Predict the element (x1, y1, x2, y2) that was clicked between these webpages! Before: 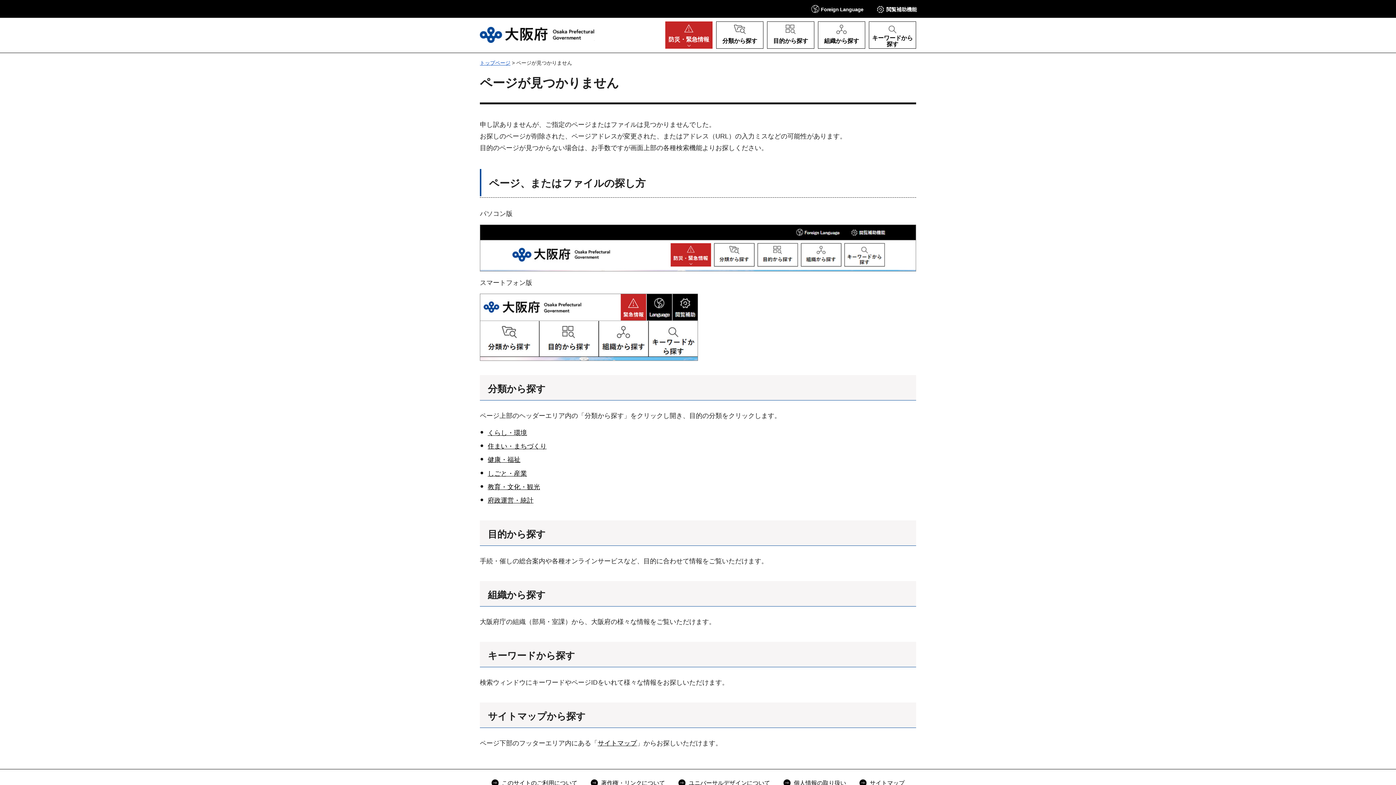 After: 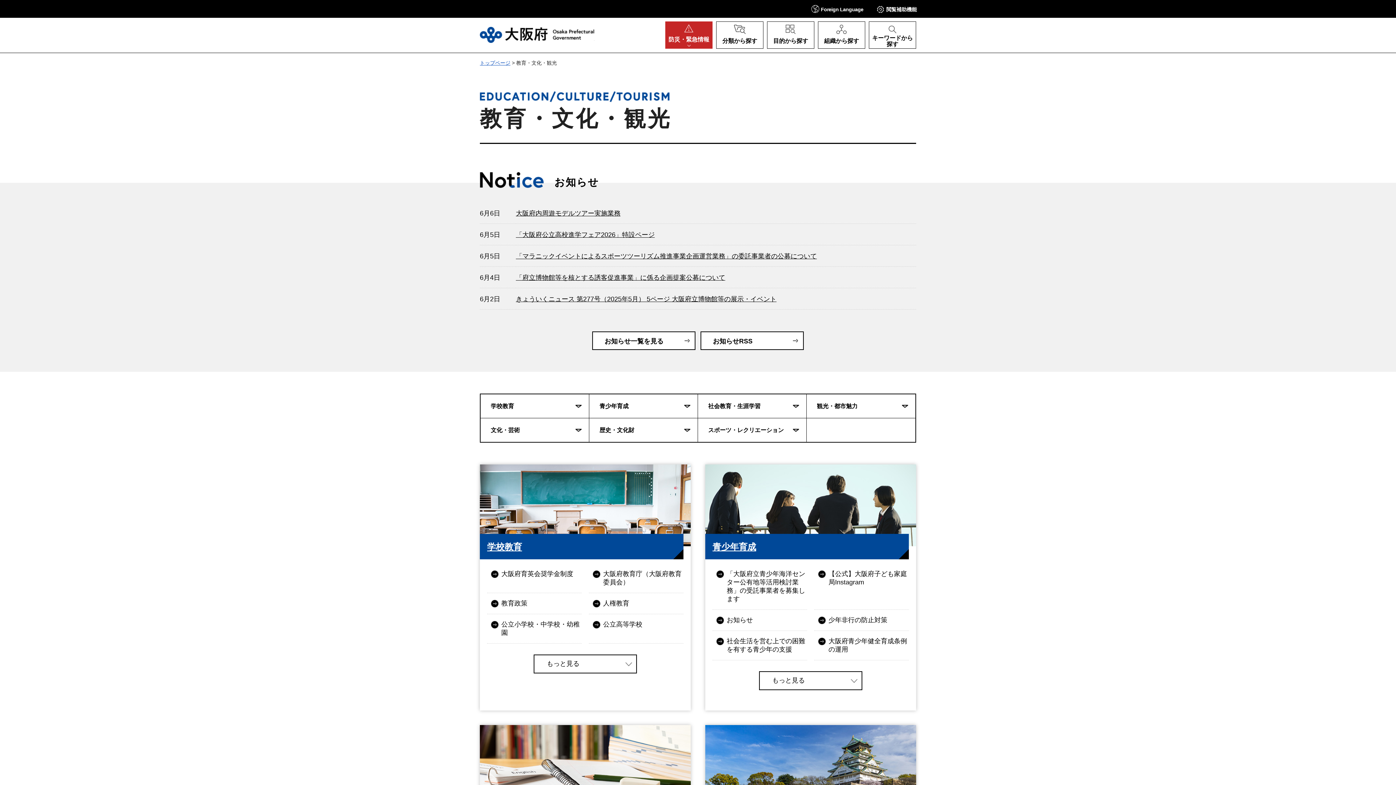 Action: bbox: (487, 483, 540, 490) label: 教育・文化・観光